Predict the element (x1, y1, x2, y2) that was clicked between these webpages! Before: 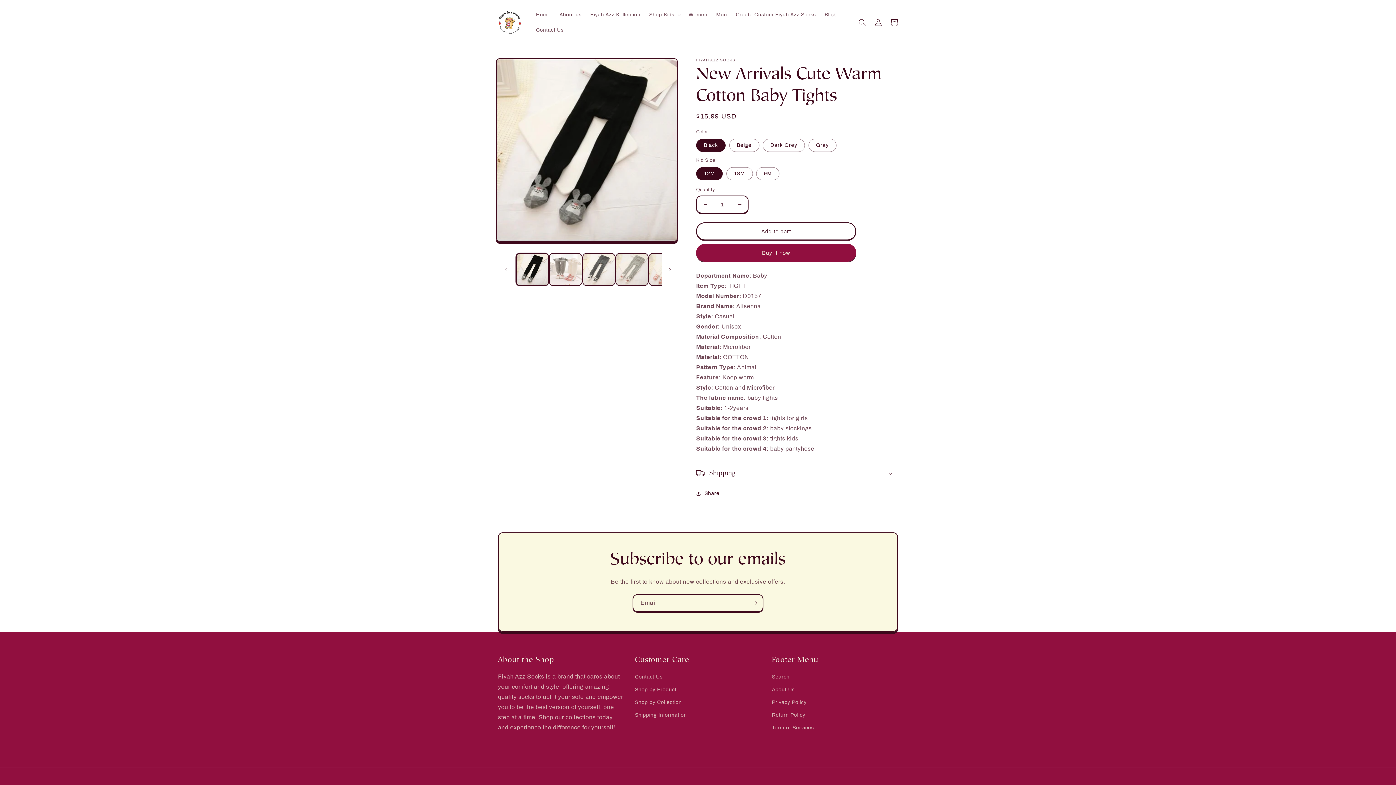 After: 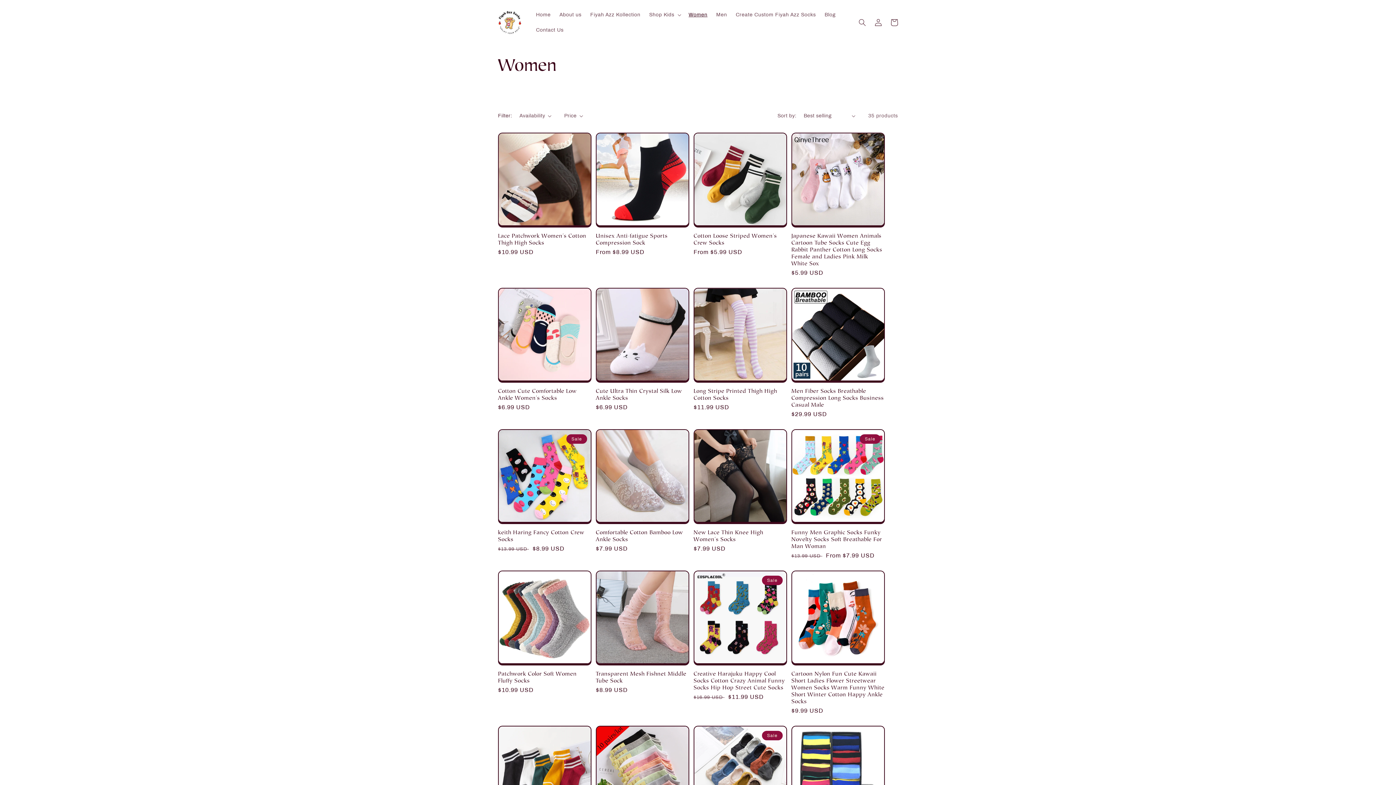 Action: bbox: (684, 7, 712, 22) label: Women